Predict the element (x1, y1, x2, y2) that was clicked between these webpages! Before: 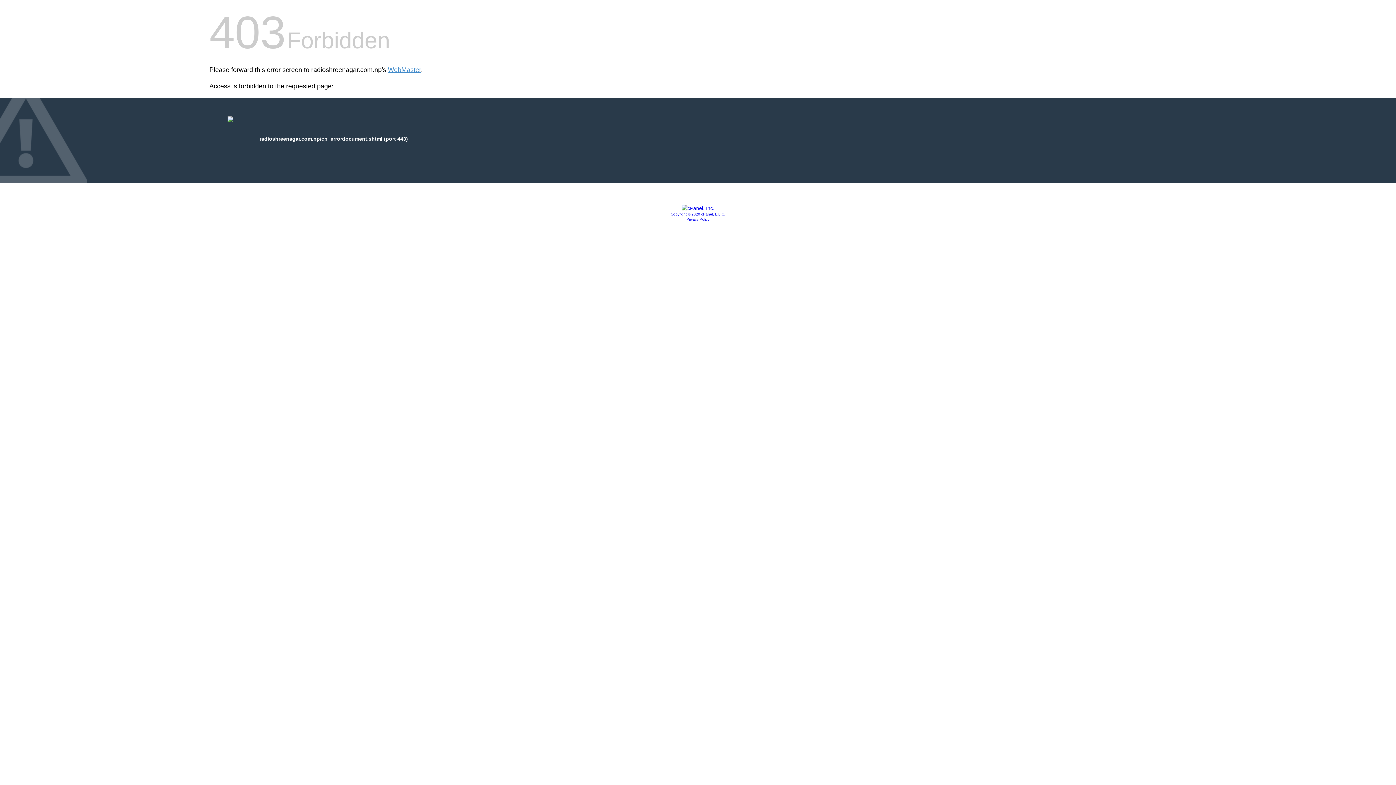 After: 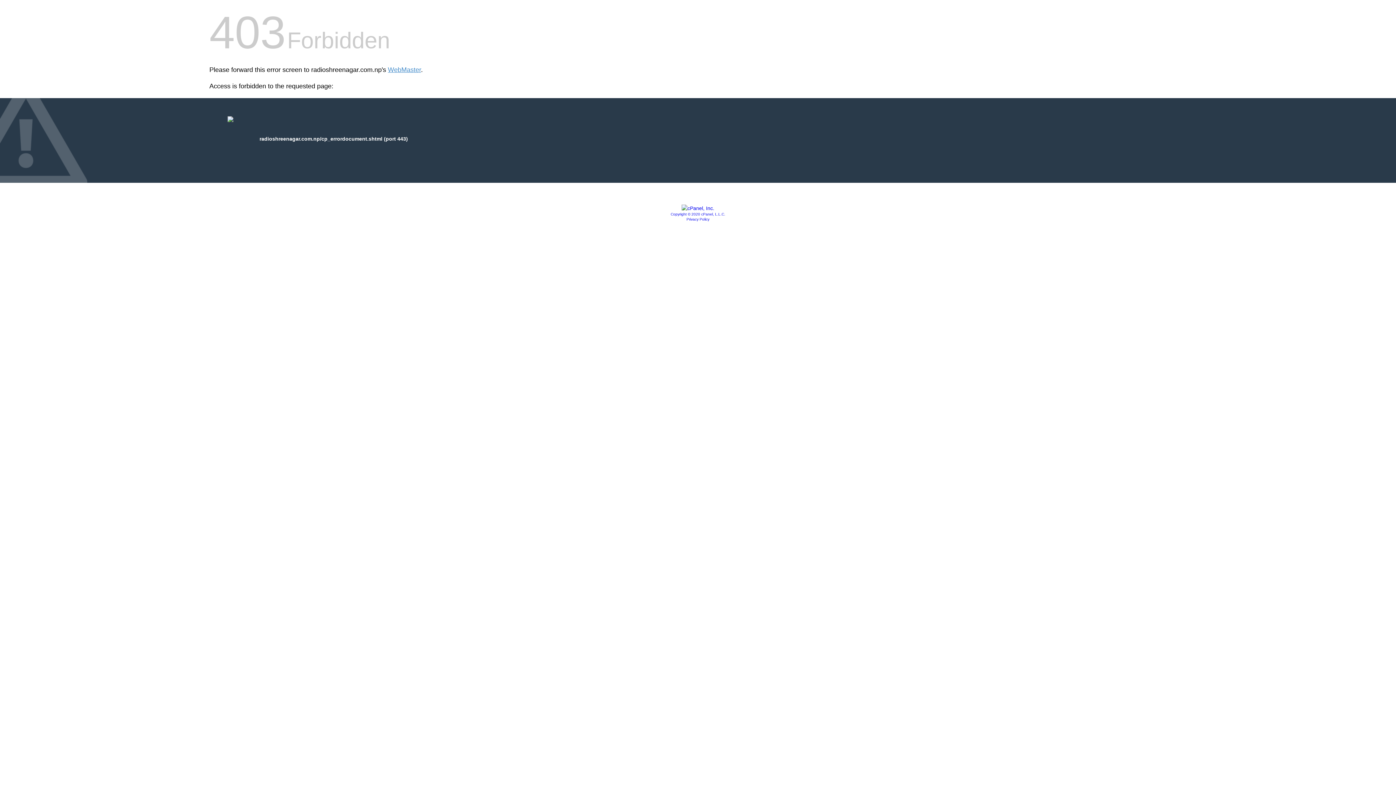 Action: bbox: (681, 205, 714, 211)